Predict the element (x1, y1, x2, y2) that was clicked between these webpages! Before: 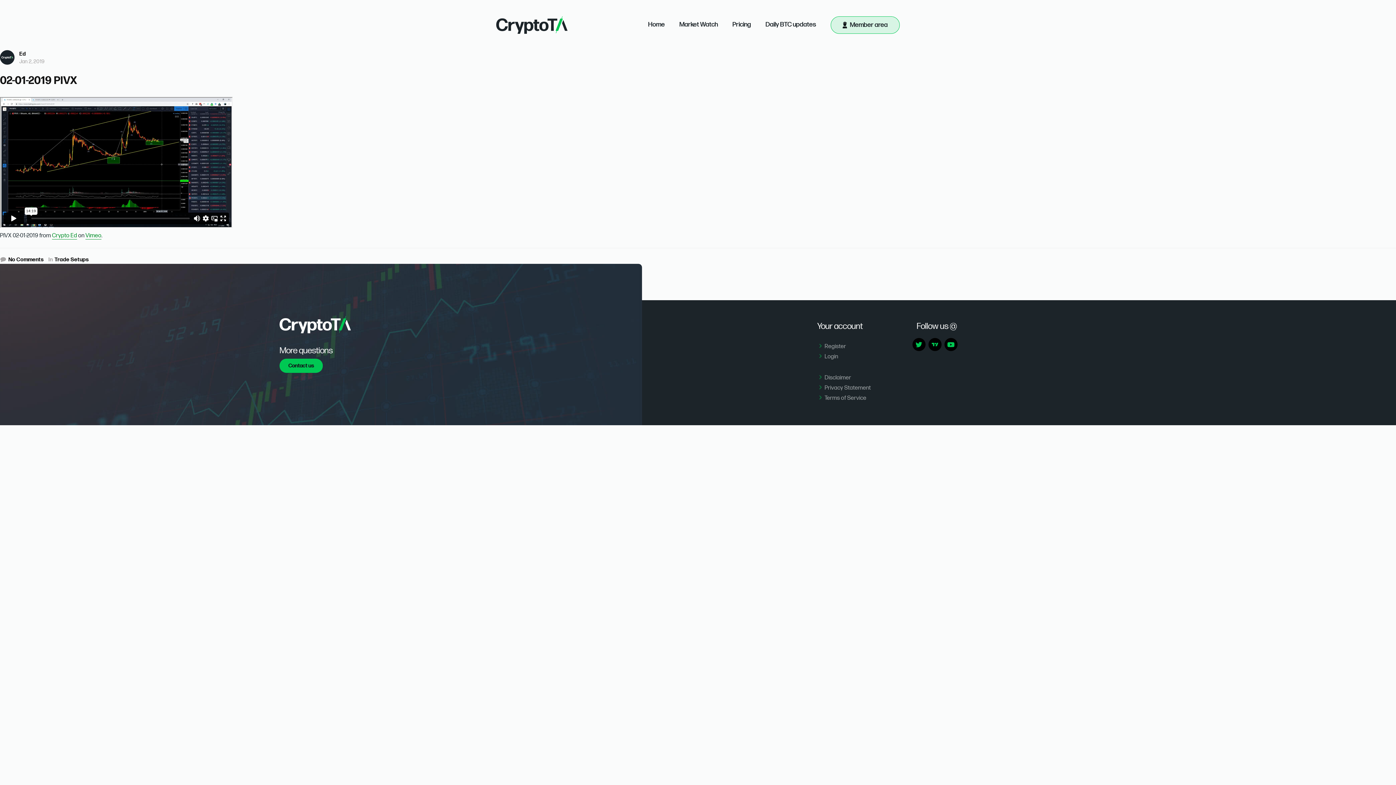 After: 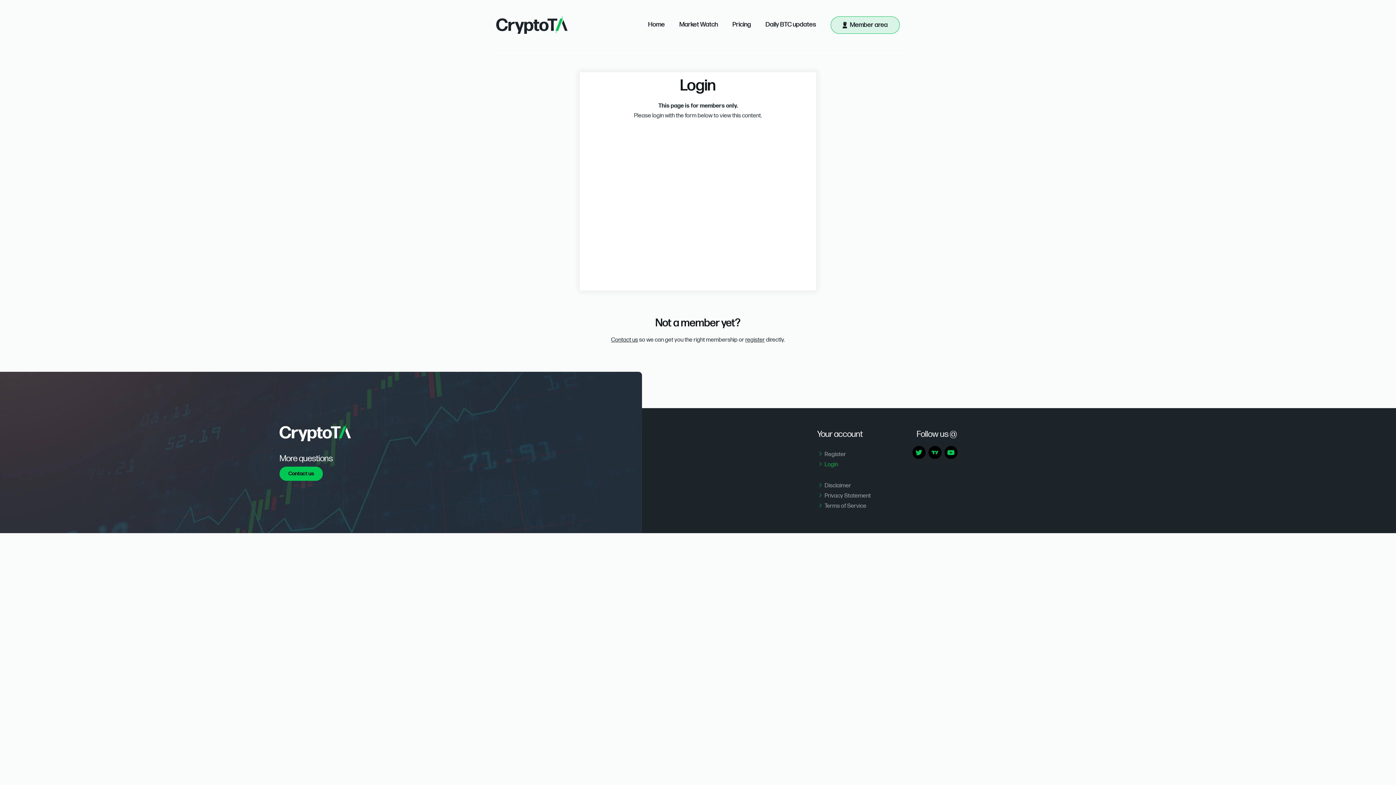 Action: label: Login bbox: (817, 352, 906, 362)